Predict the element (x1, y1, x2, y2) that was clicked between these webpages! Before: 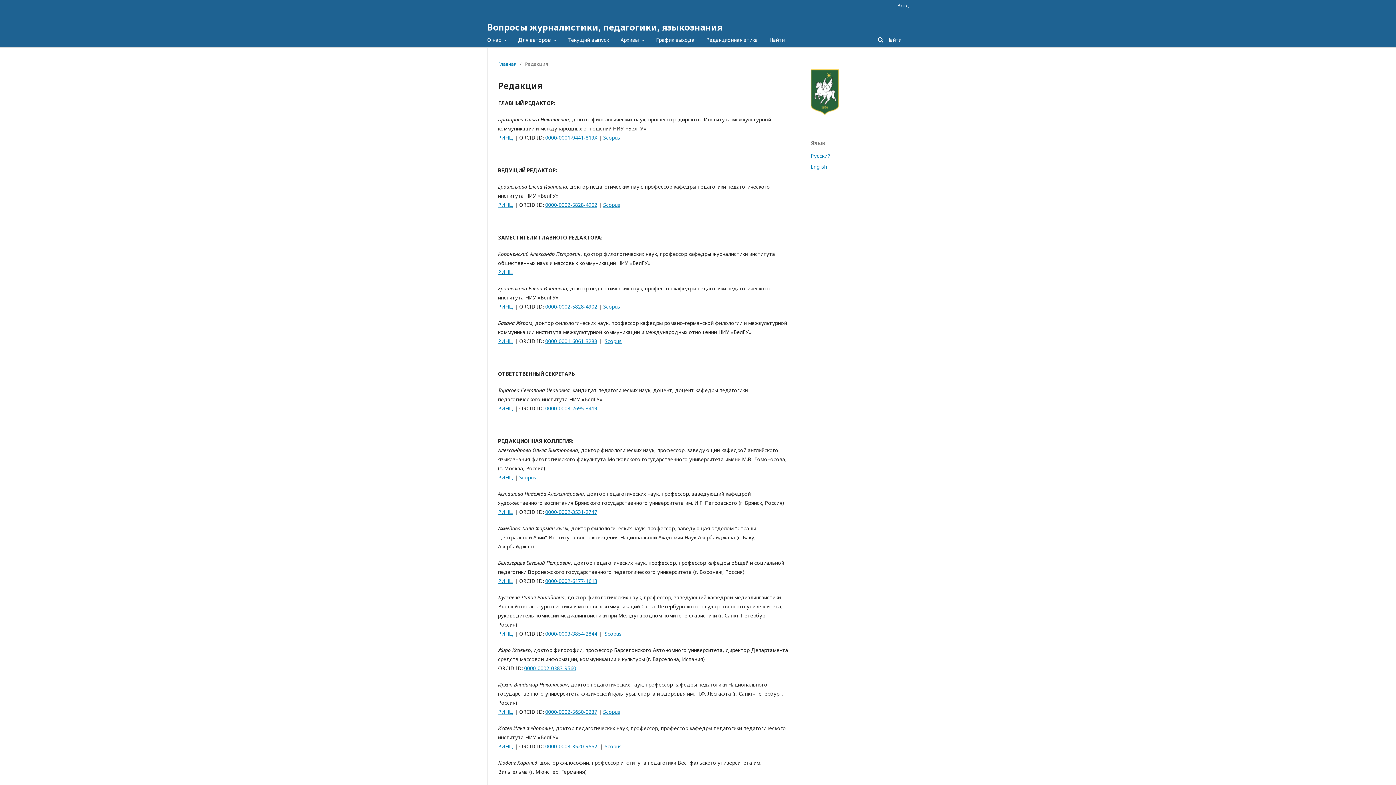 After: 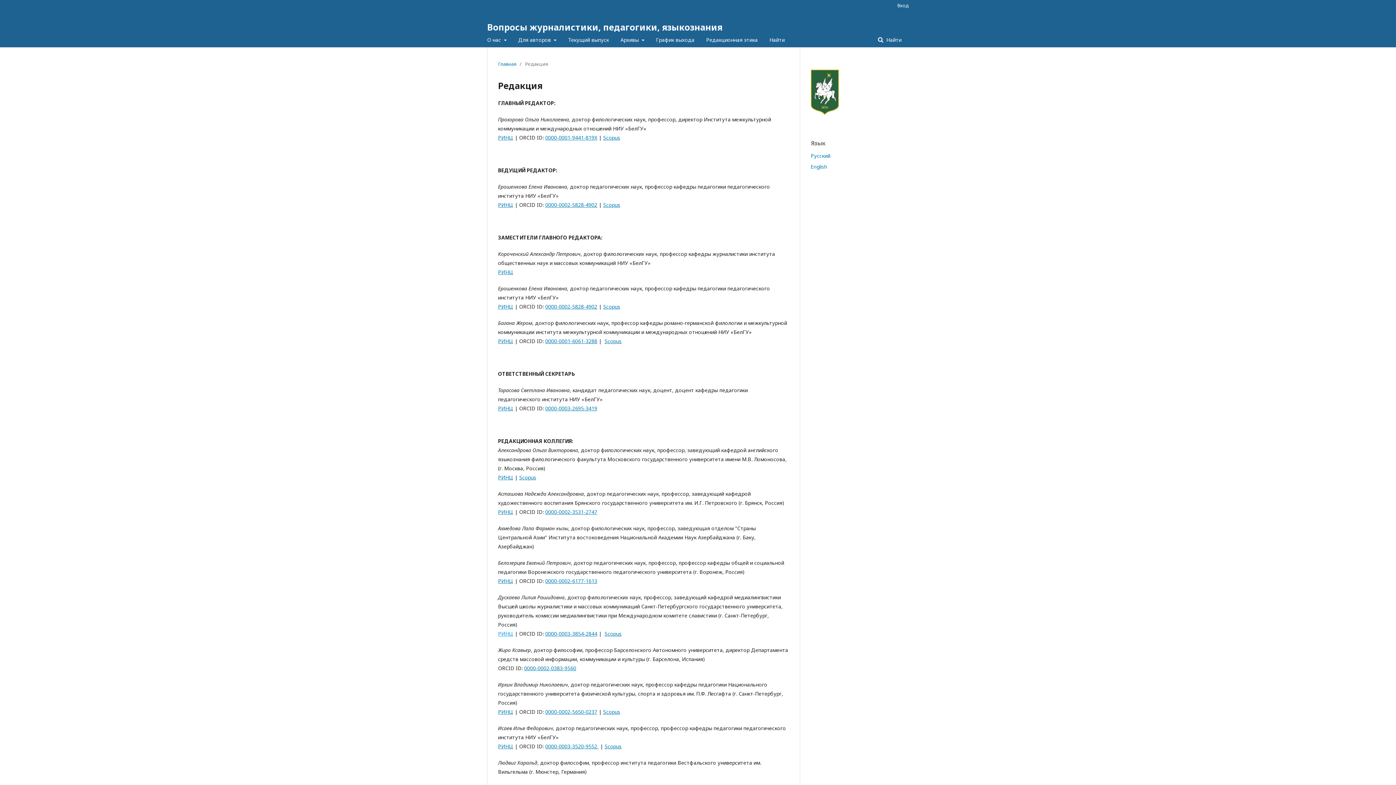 Action: bbox: (498, 630, 513, 637) label: РИНЦ